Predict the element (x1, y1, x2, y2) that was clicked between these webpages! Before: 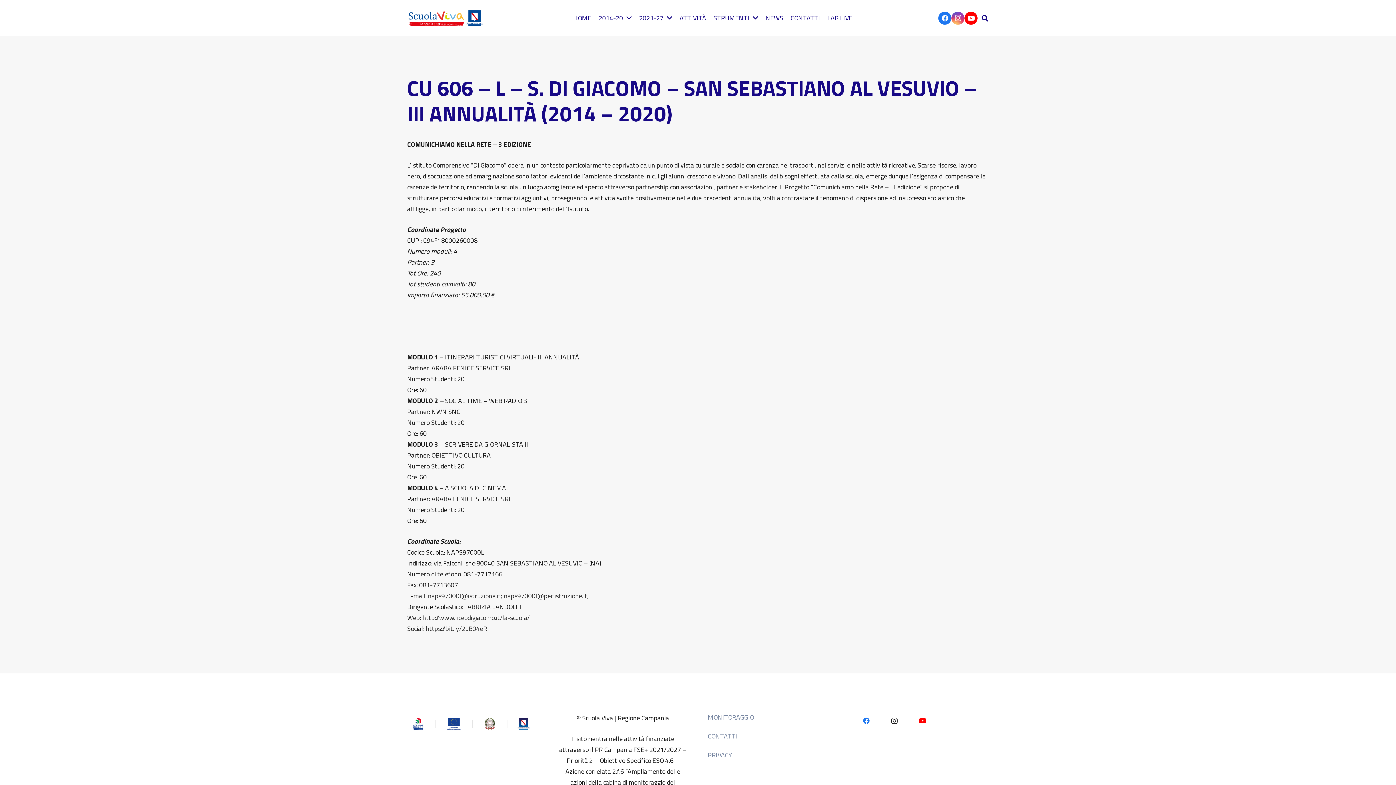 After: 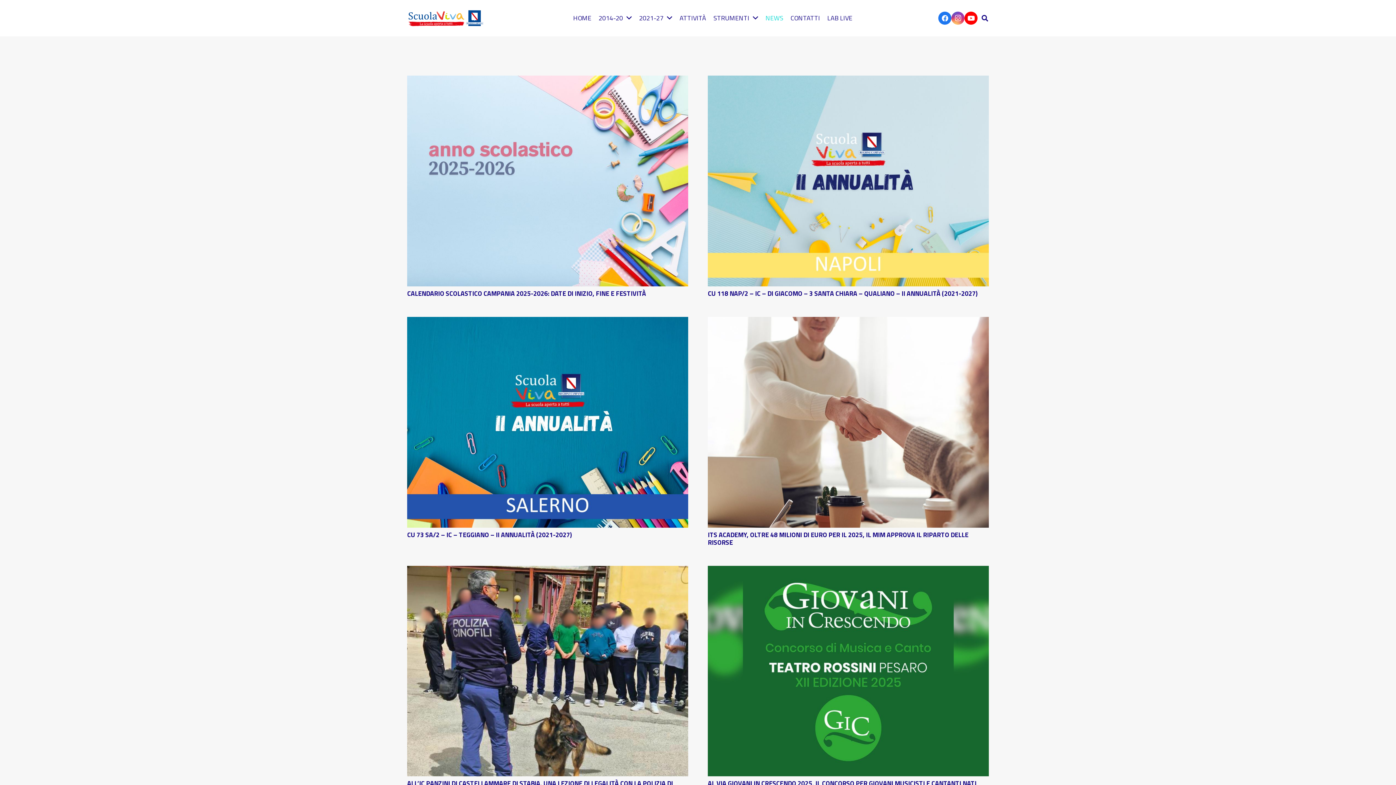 Action: bbox: (762, 0, 787, 36) label: NEWS